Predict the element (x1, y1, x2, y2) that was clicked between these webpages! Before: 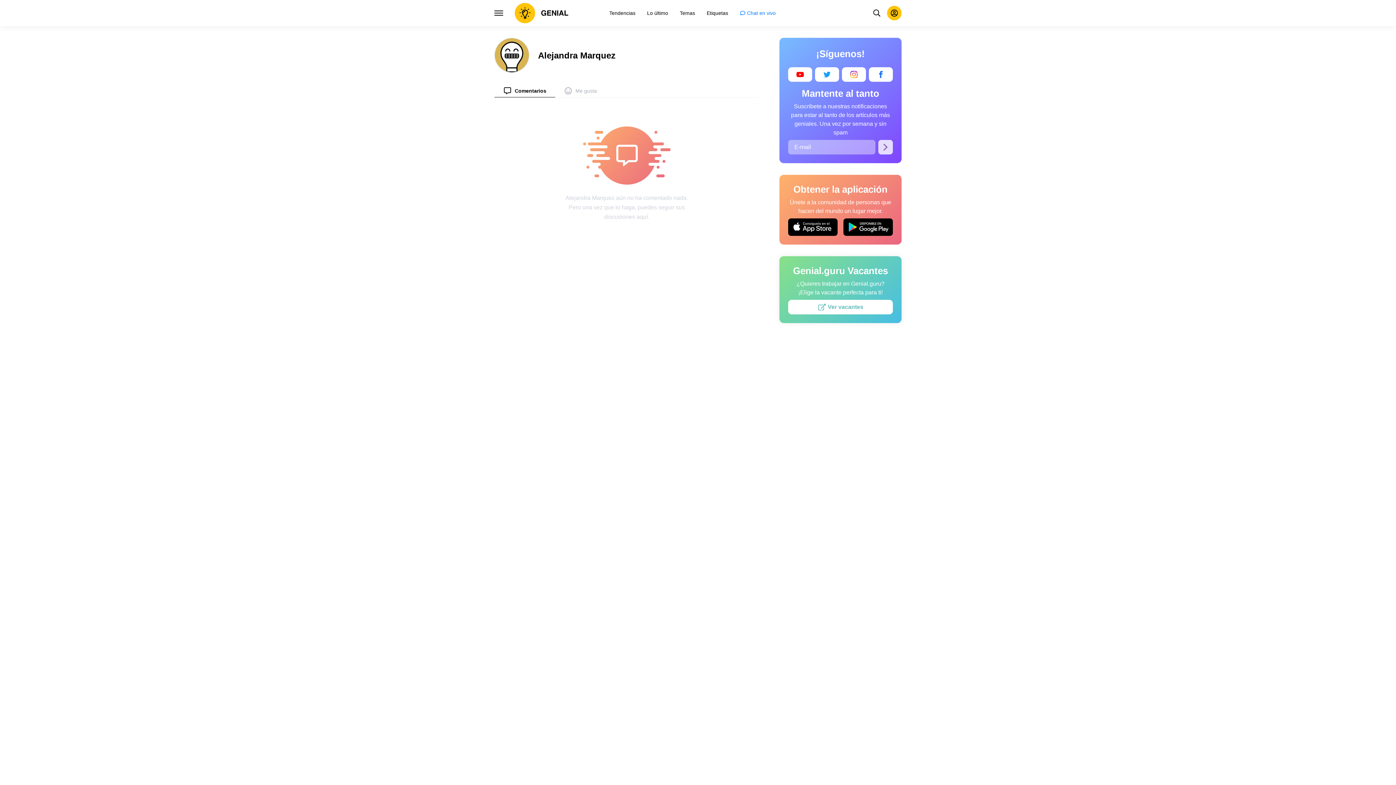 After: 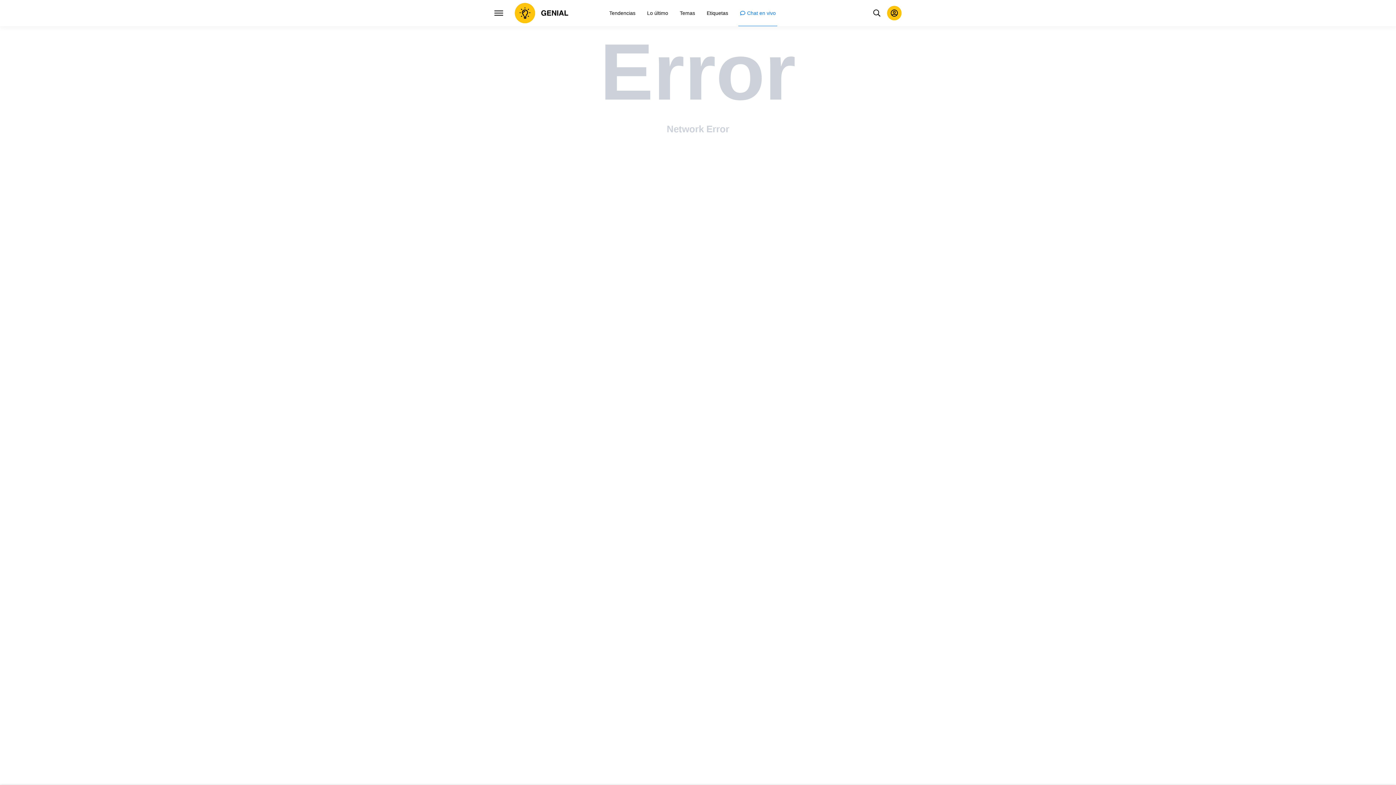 Action: label: Chat en vivo bbox: (738, 0, 777, 26)